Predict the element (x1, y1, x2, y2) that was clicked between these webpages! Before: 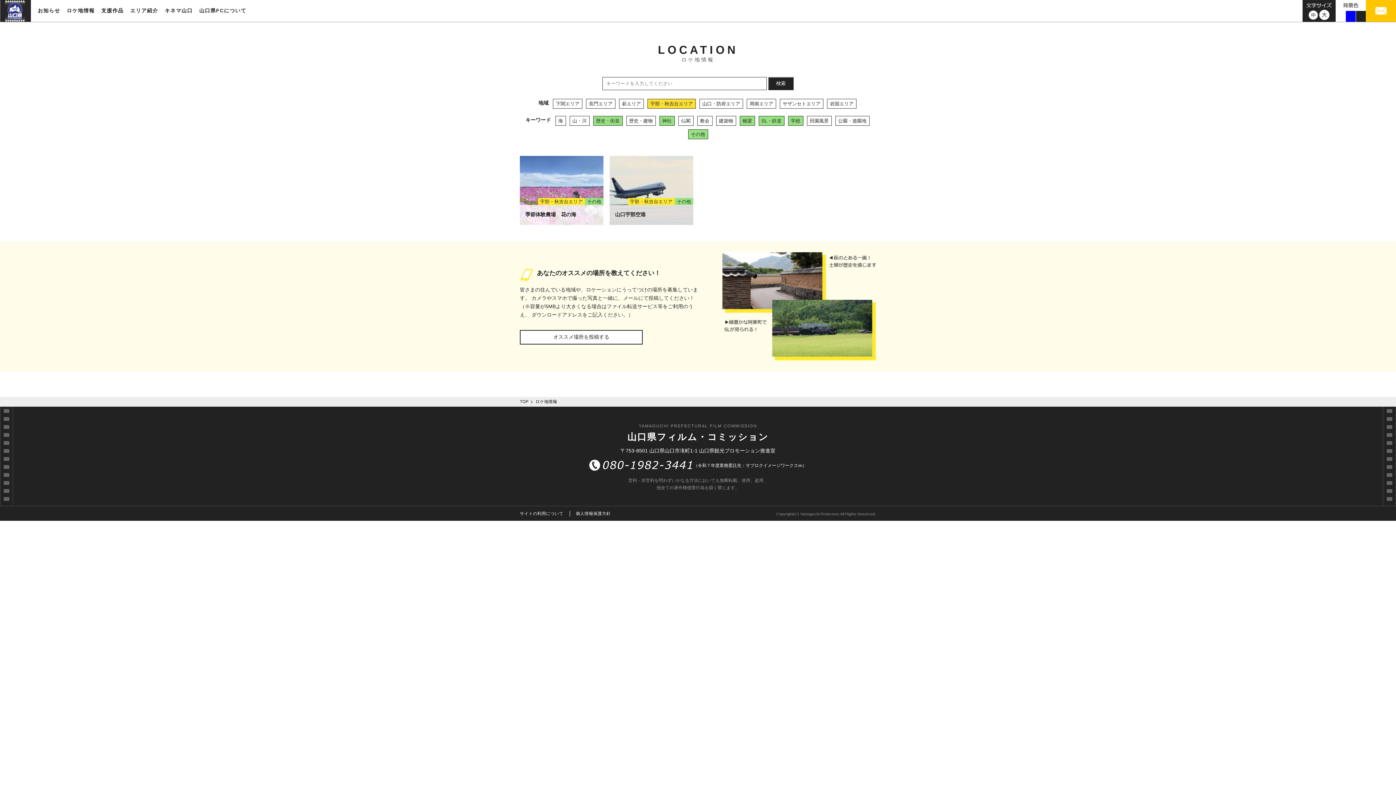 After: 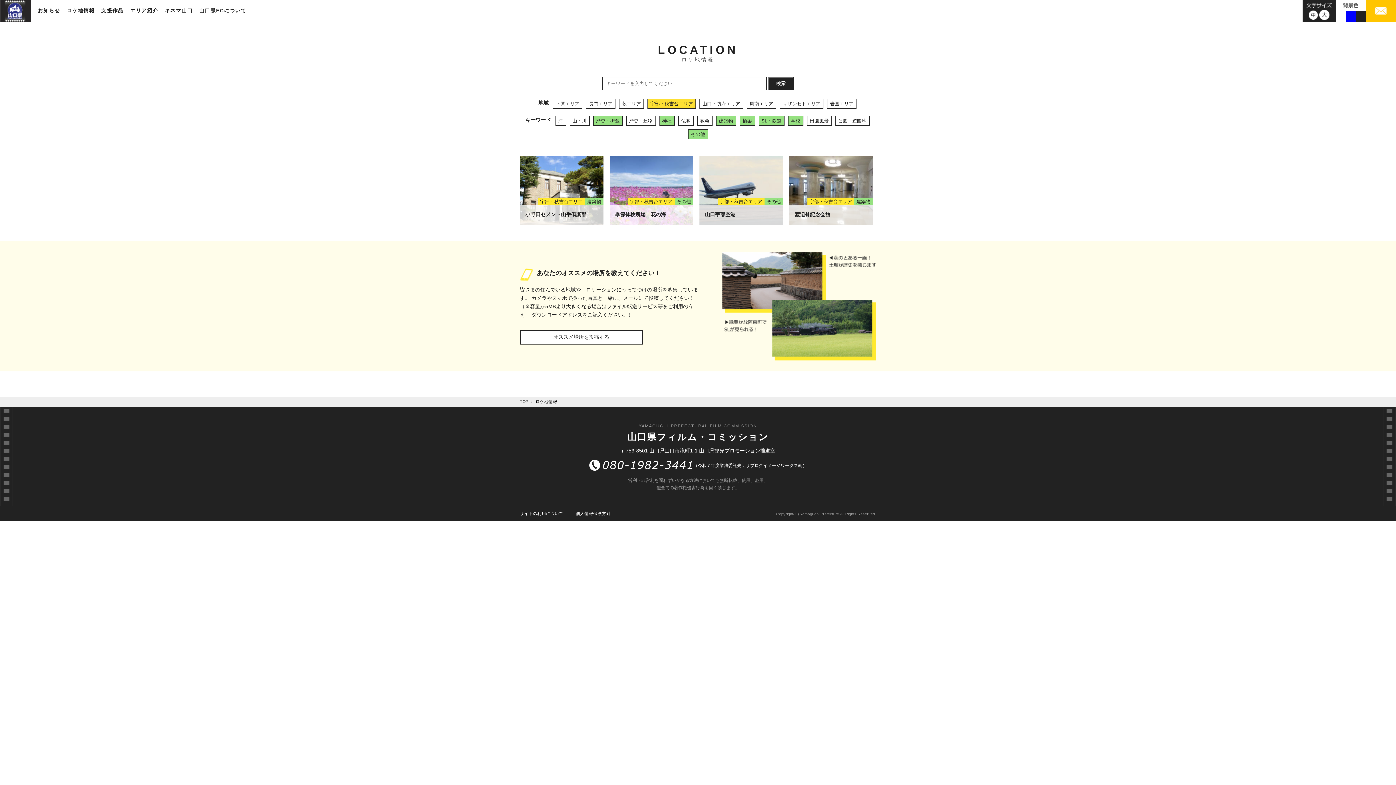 Action: label: 建築物 bbox: (716, 116, 736, 125)